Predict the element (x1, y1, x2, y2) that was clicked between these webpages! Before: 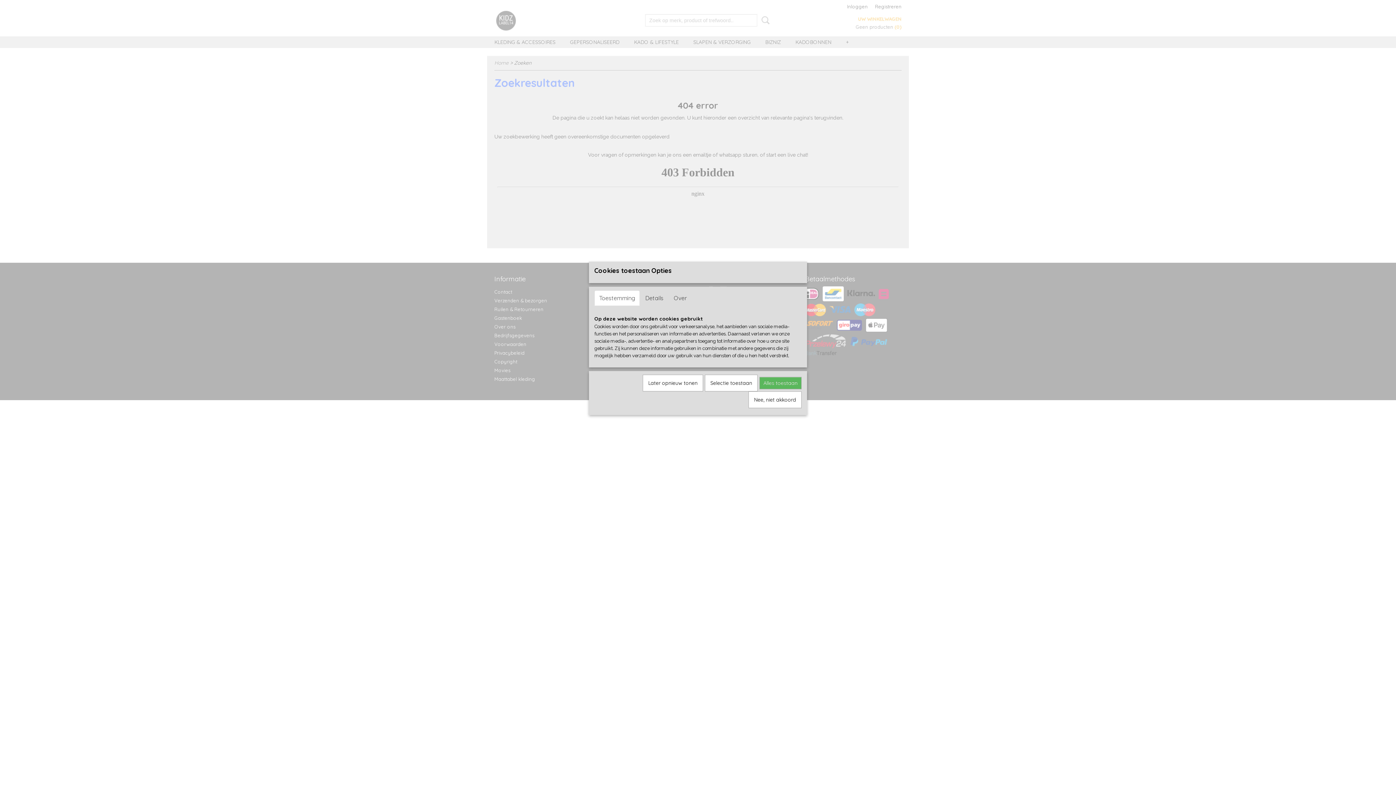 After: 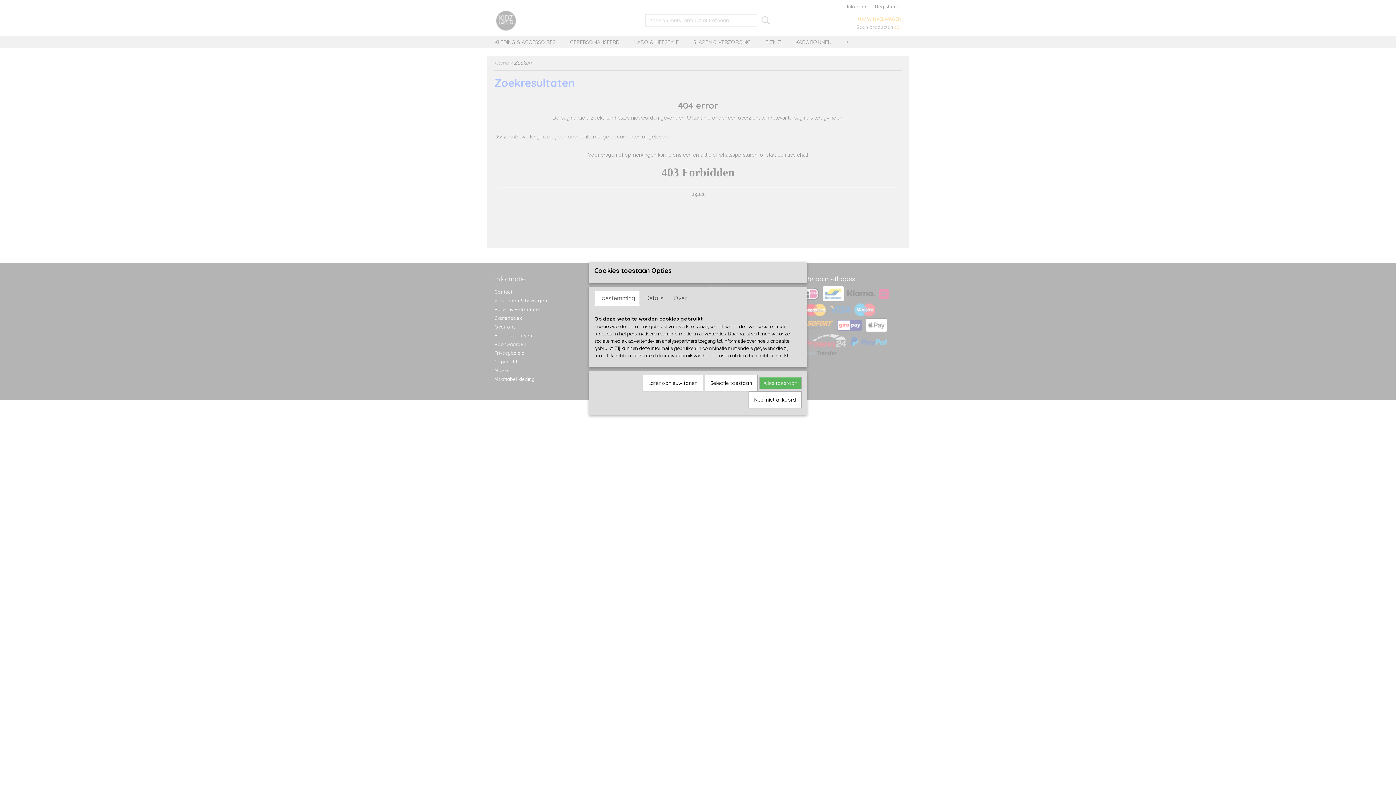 Action: bbox: (594, 290, 640, 305) label: Toestemming